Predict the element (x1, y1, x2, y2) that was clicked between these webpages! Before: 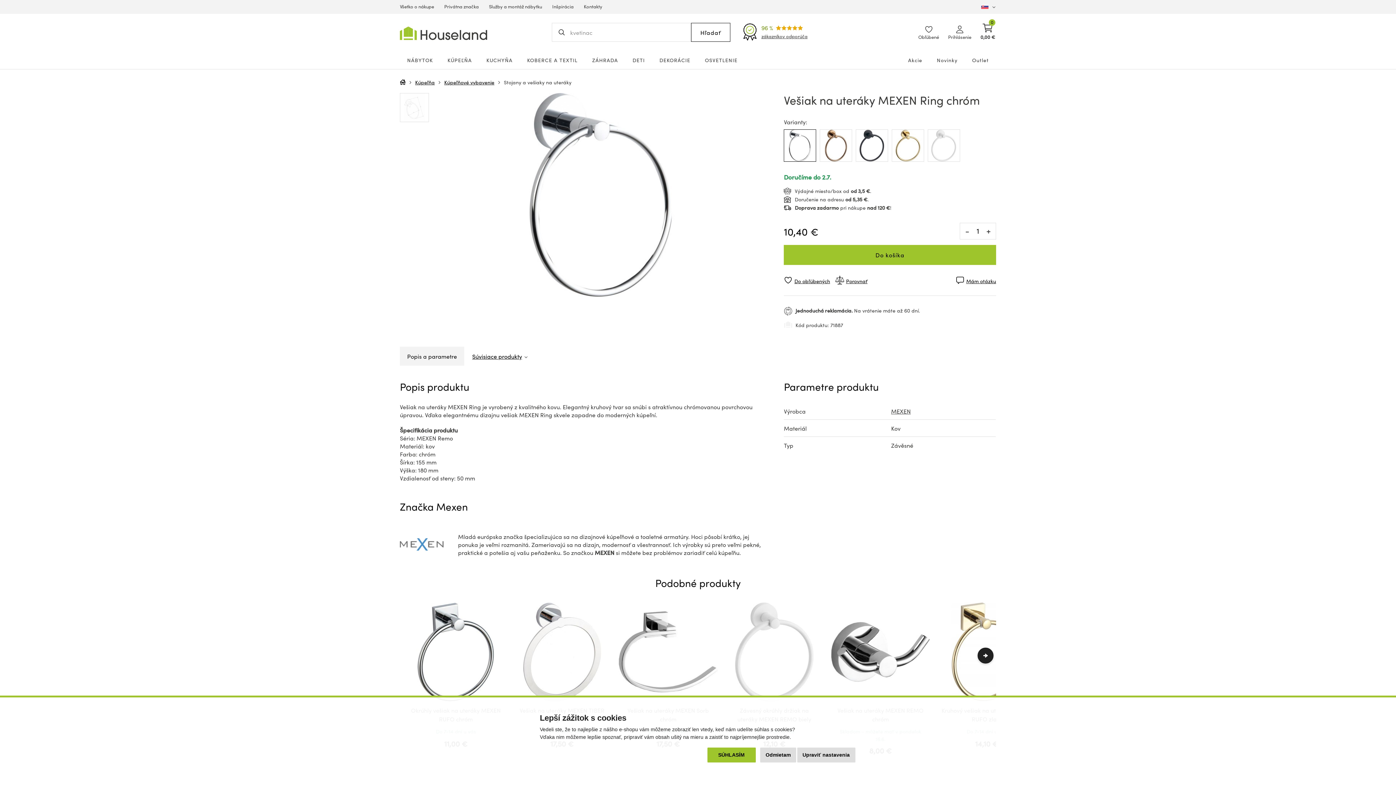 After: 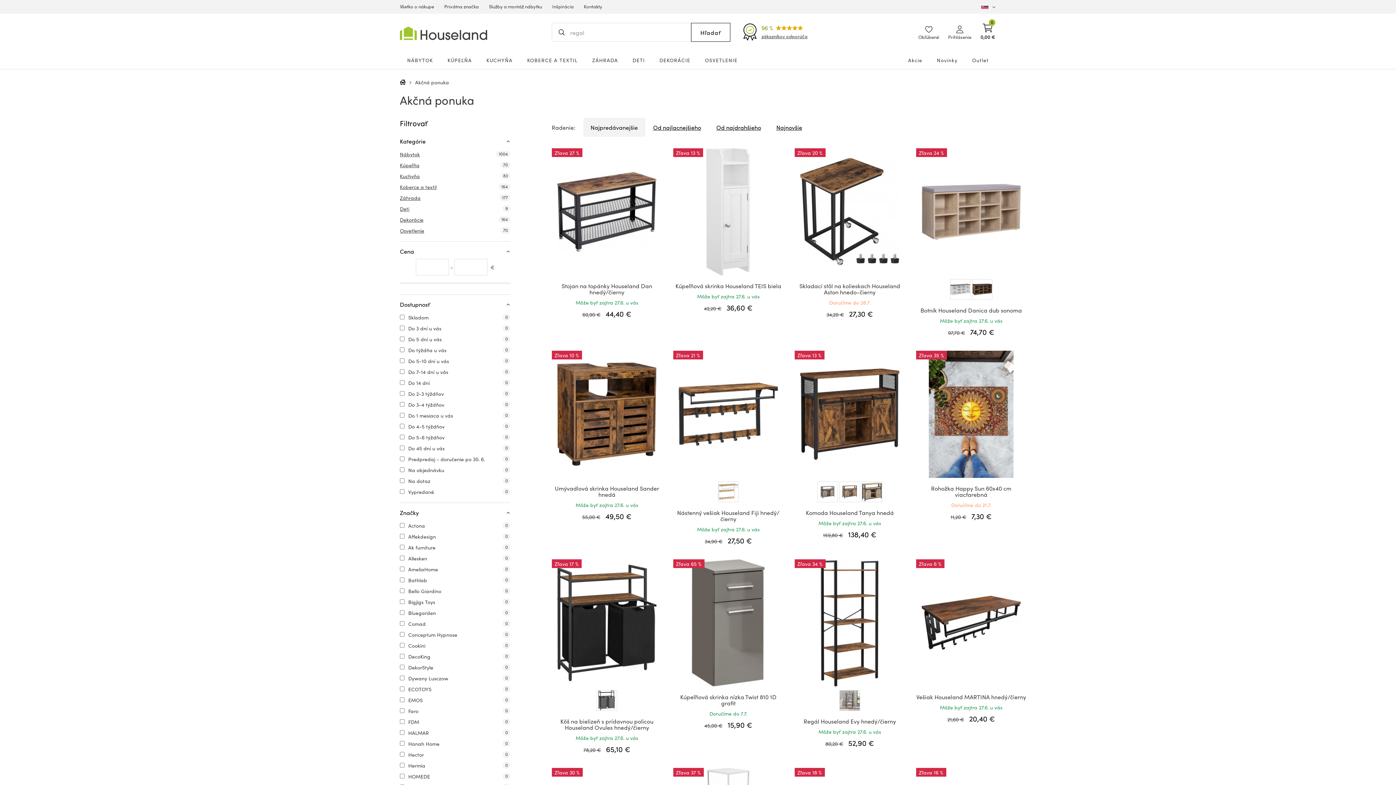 Action: bbox: (901, 51, 929, 69) label: Akcie